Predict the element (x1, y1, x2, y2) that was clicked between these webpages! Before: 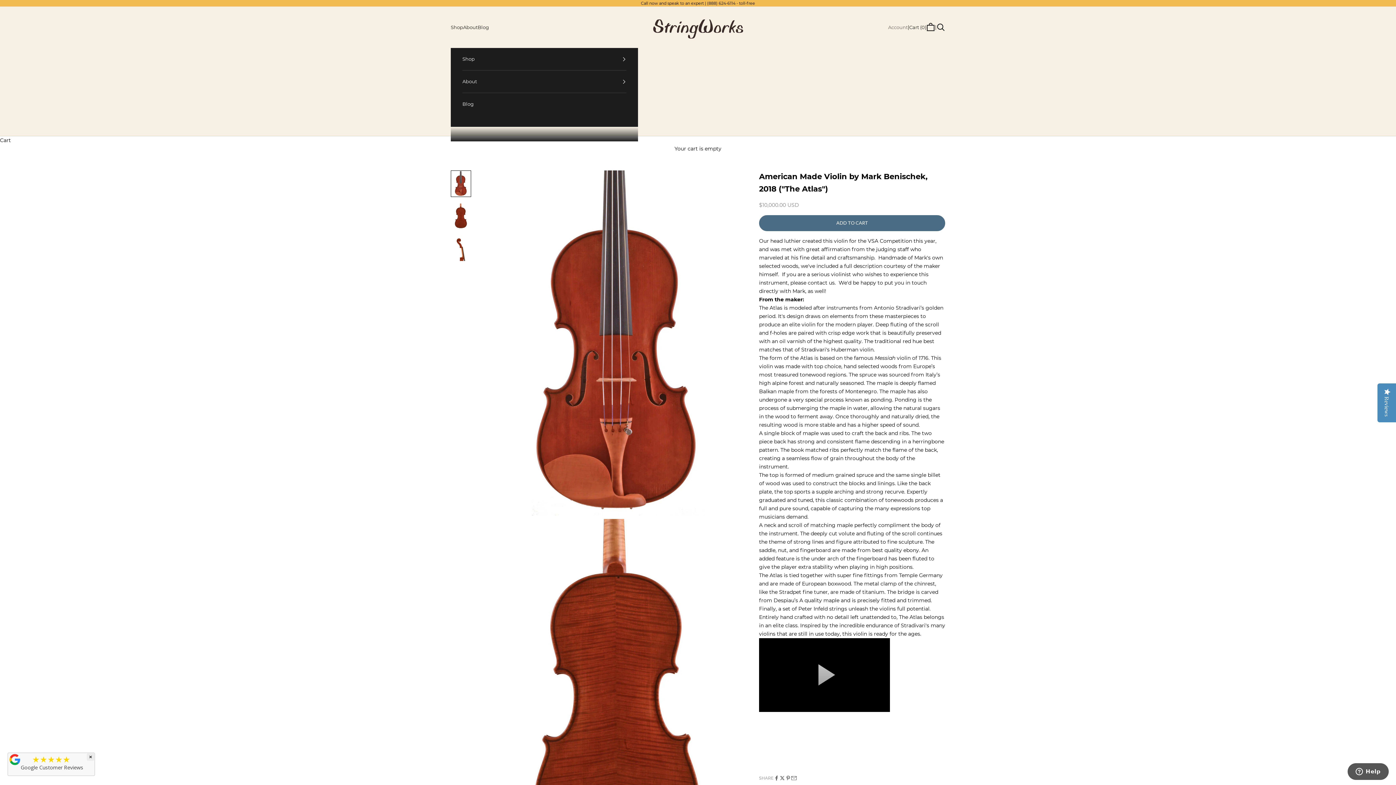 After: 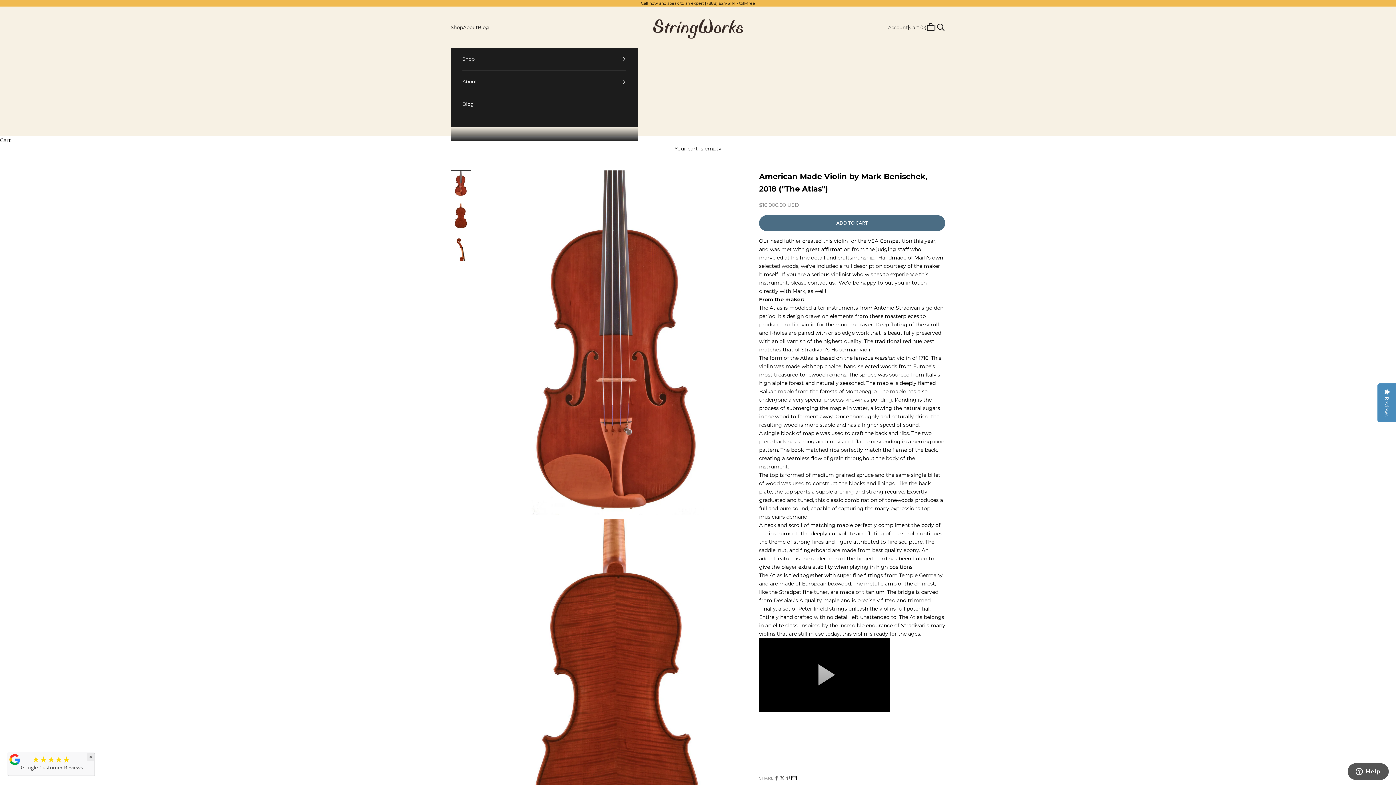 Action: bbox: (791, 775, 796, 781) label: Share by email